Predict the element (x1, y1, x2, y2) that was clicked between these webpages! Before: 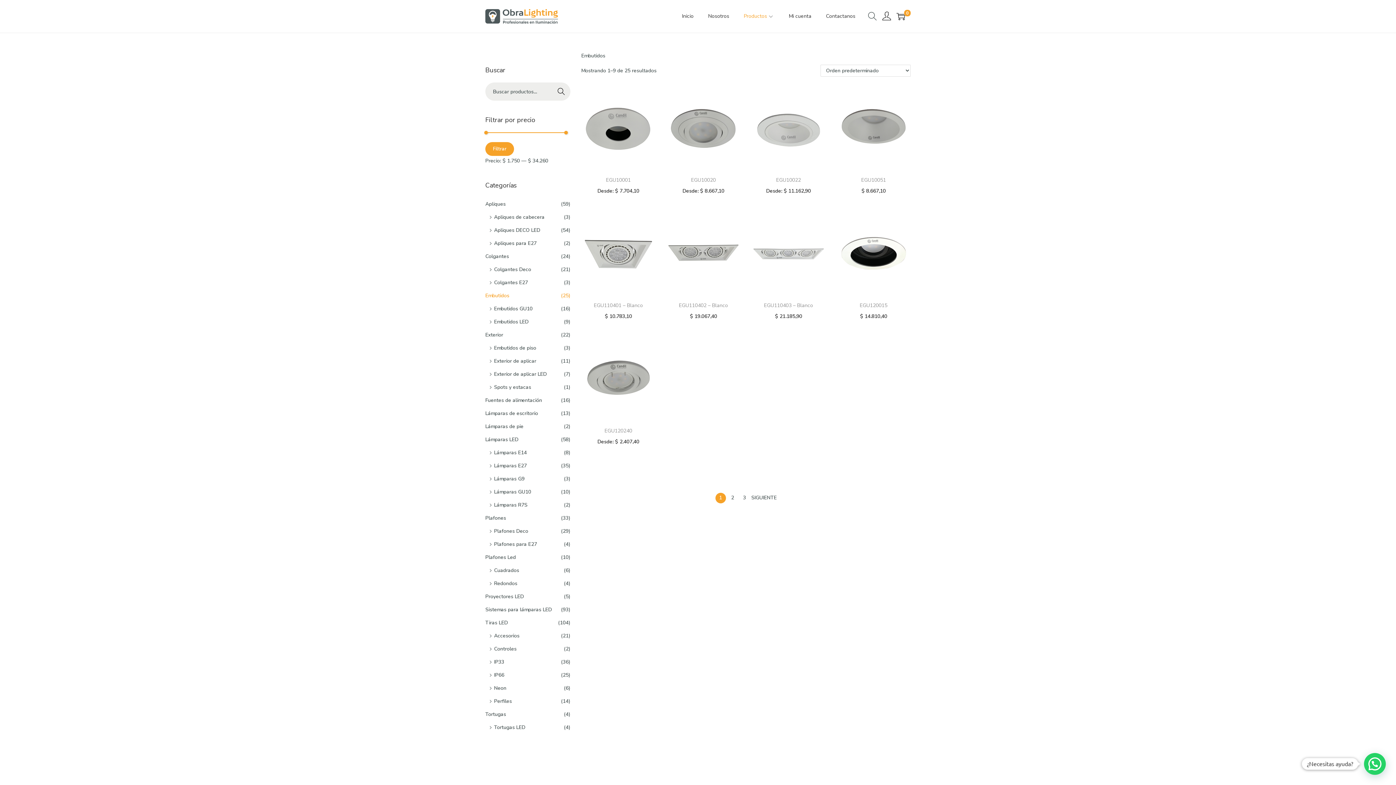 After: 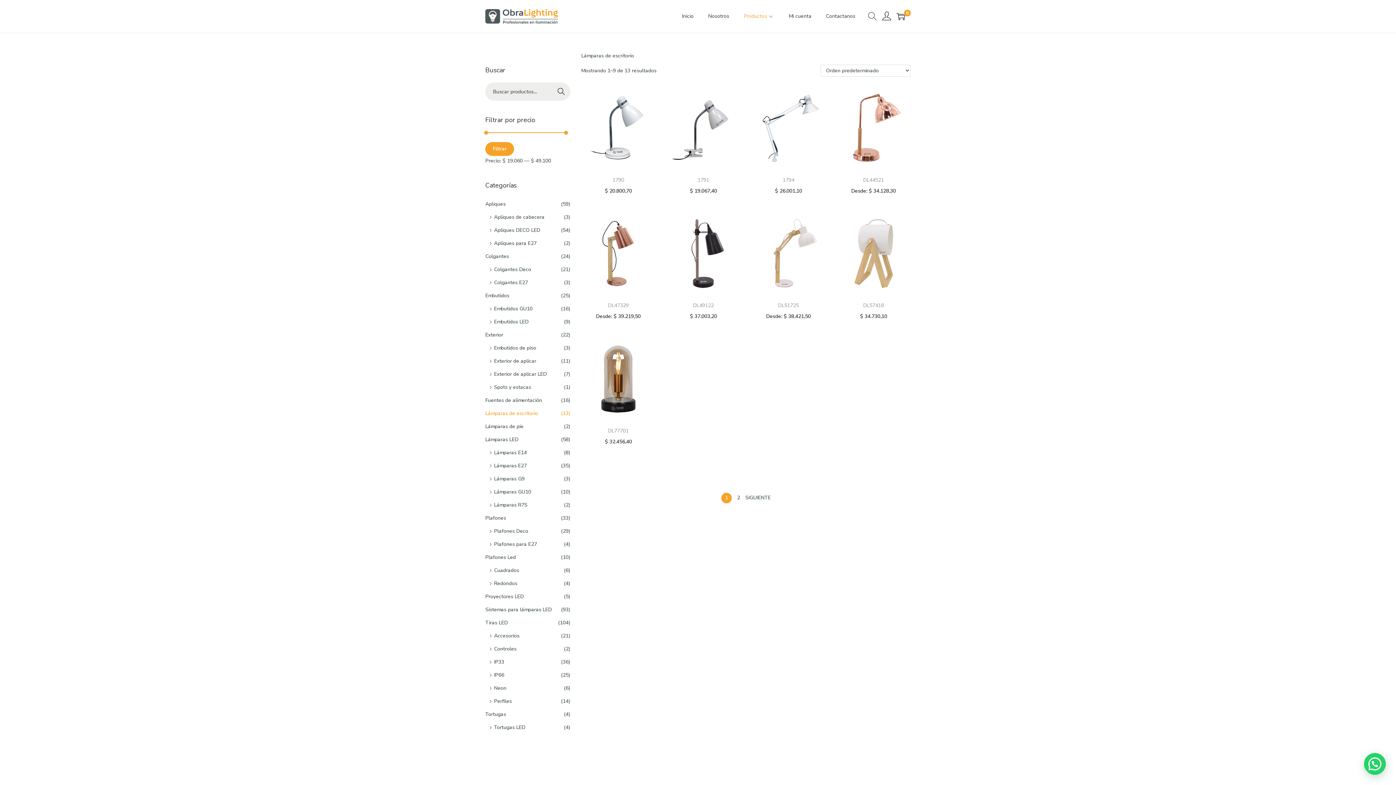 Action: label: Lámparas de escritorio bbox: (485, 410, 538, 417)